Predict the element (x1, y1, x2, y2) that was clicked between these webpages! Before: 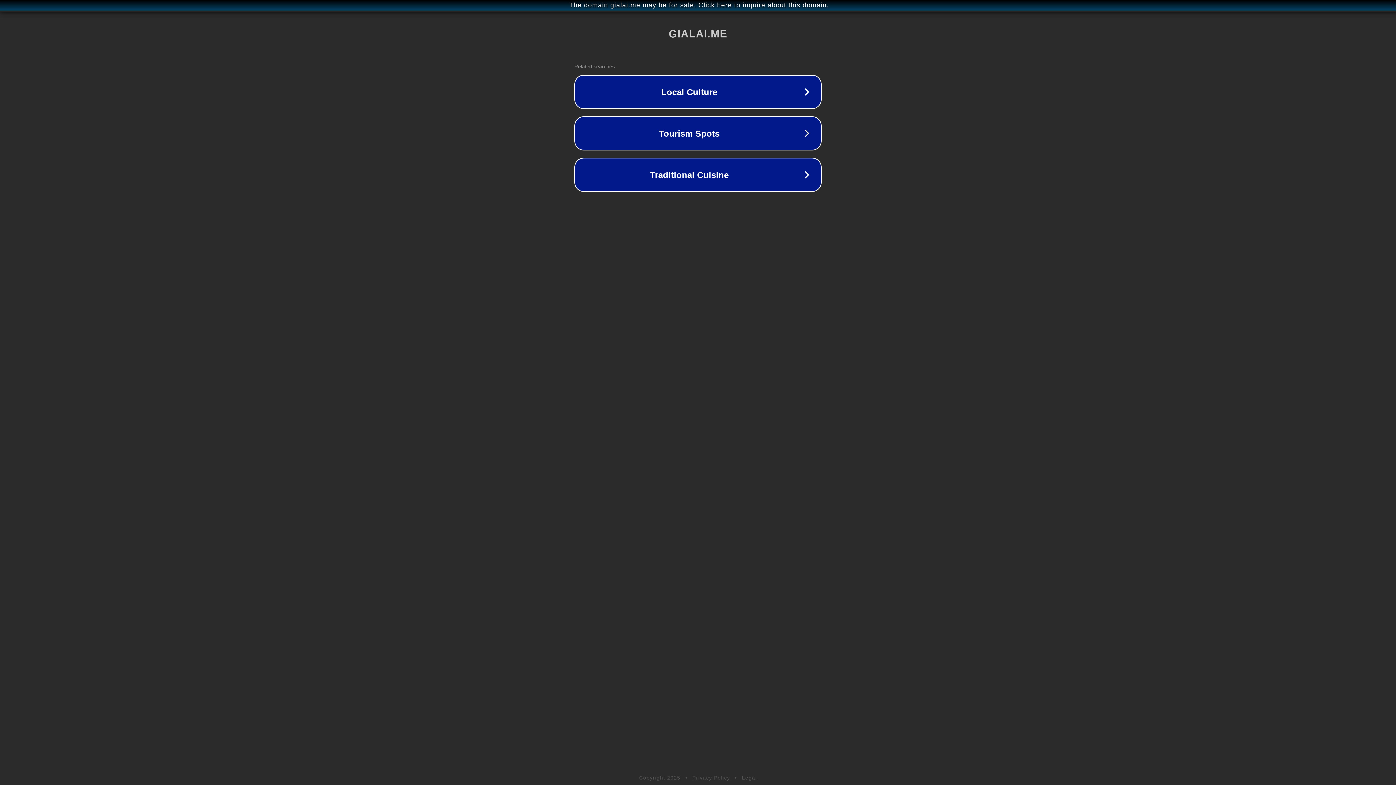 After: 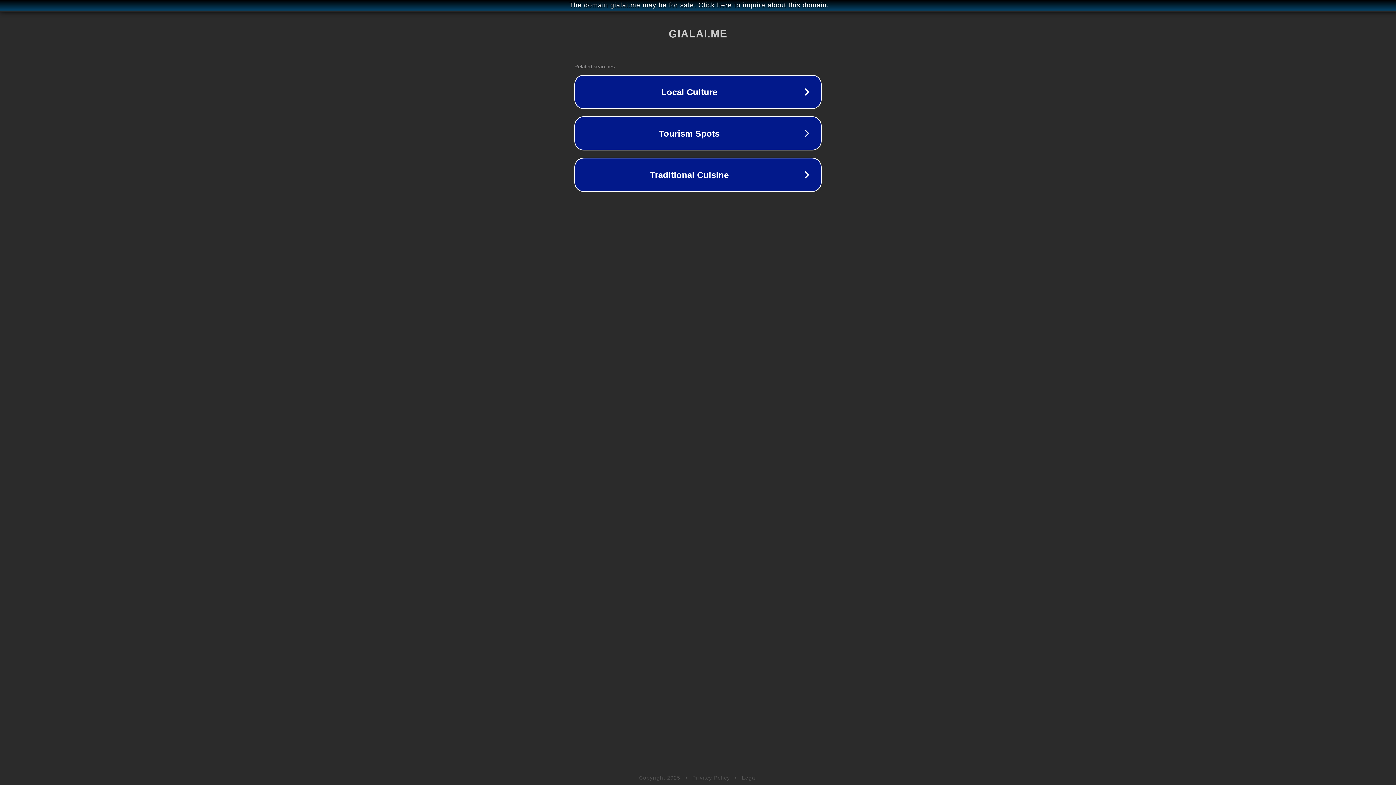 Action: label: Legal bbox: (742, 775, 757, 781)